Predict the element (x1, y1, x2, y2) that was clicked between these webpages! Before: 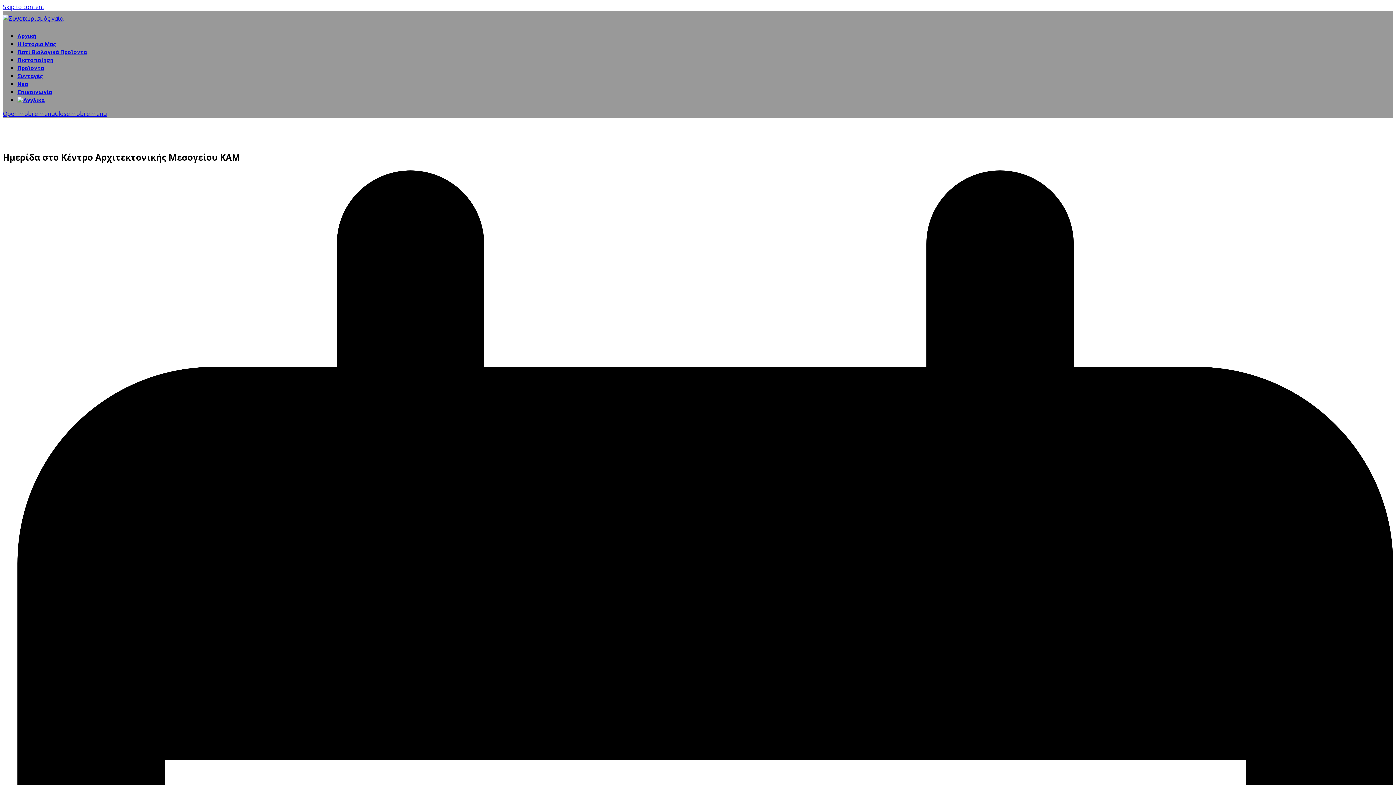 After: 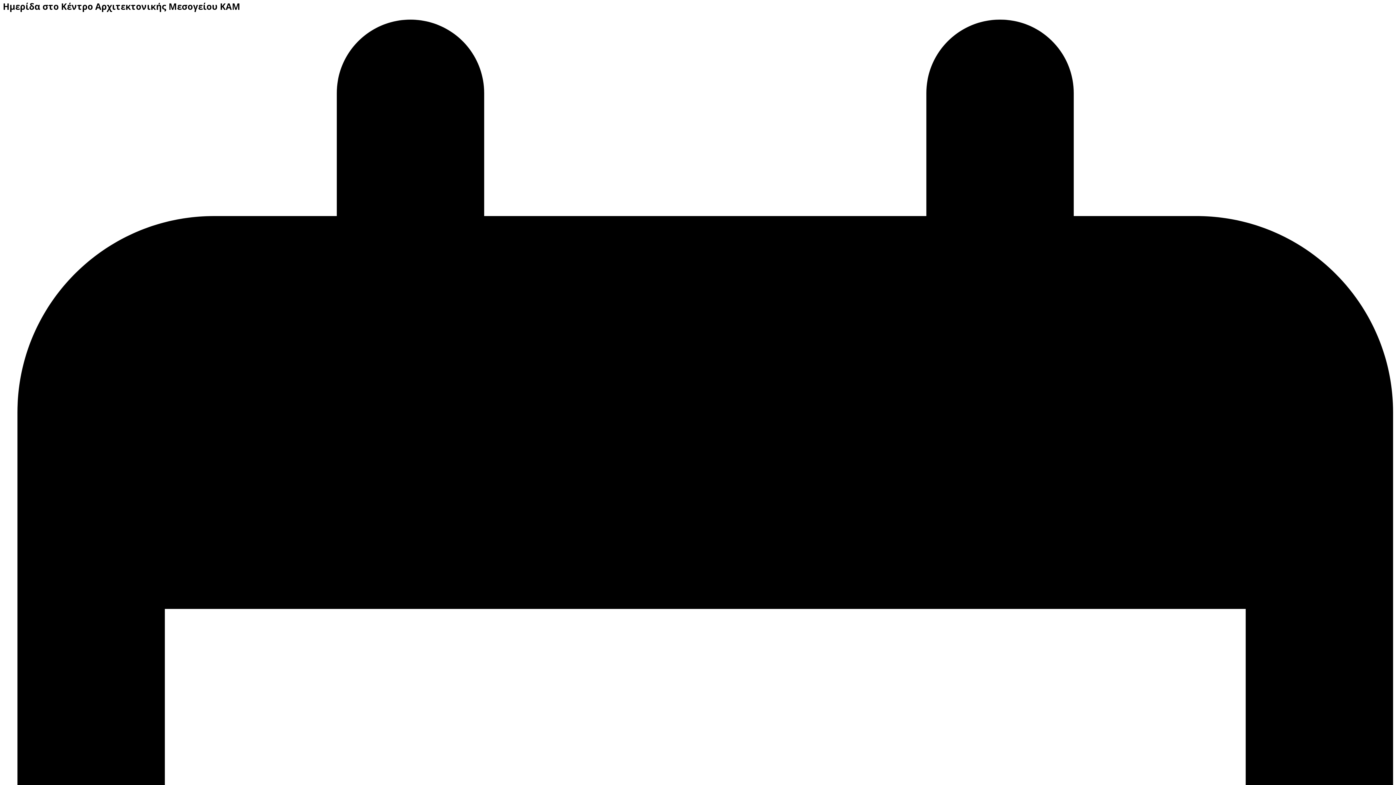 Action: bbox: (2, 2, 44, 10) label: Skip to content